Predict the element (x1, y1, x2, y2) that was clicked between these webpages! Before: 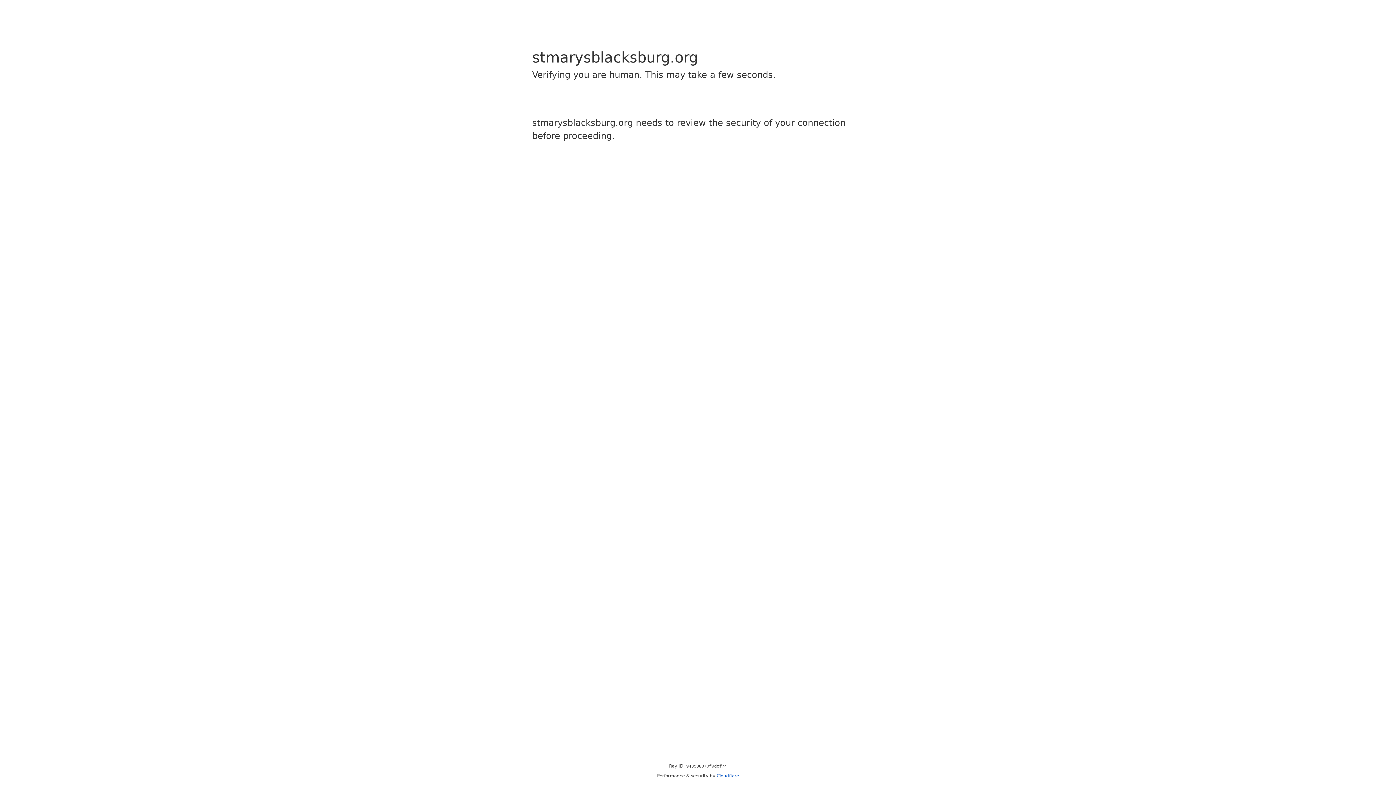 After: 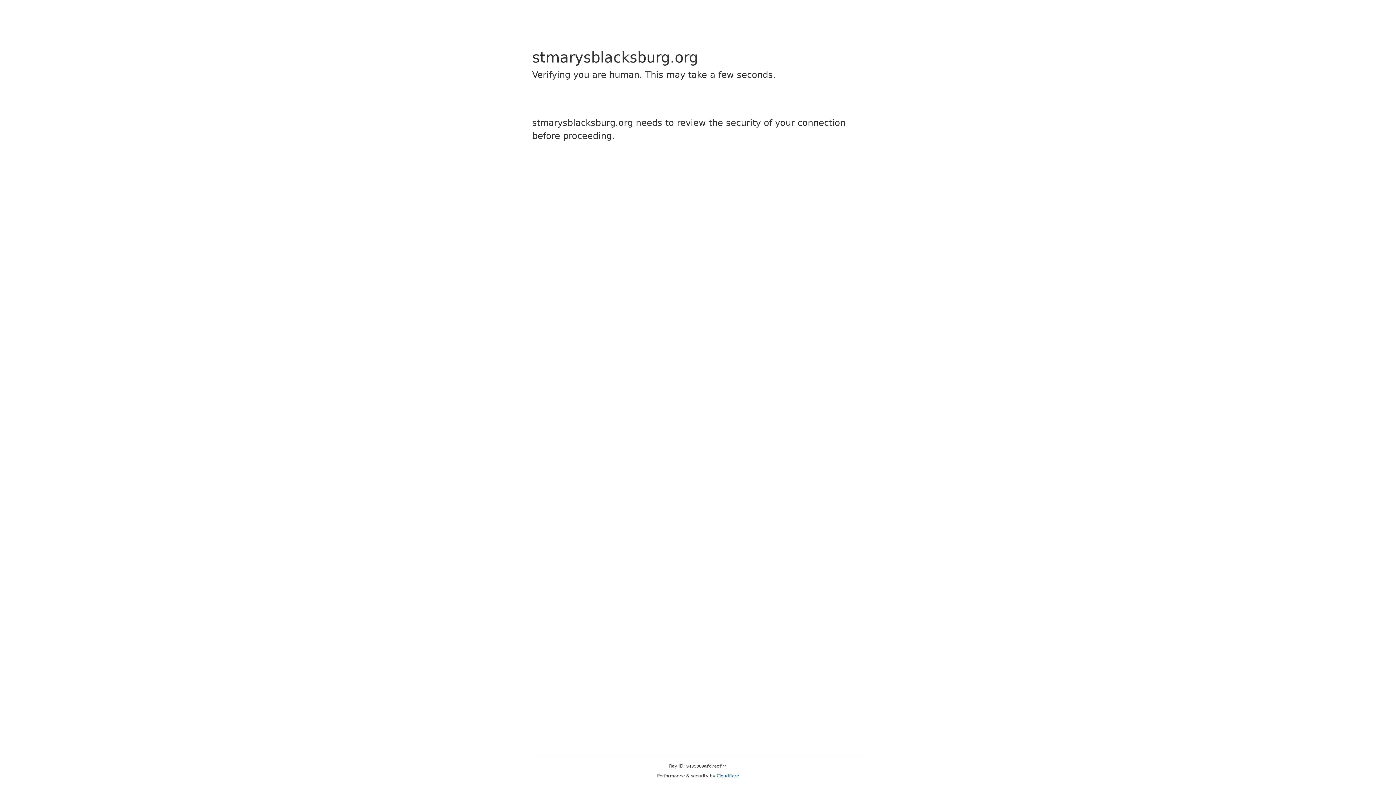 Action: label: Cloudflare bbox: (716, 773, 739, 778)